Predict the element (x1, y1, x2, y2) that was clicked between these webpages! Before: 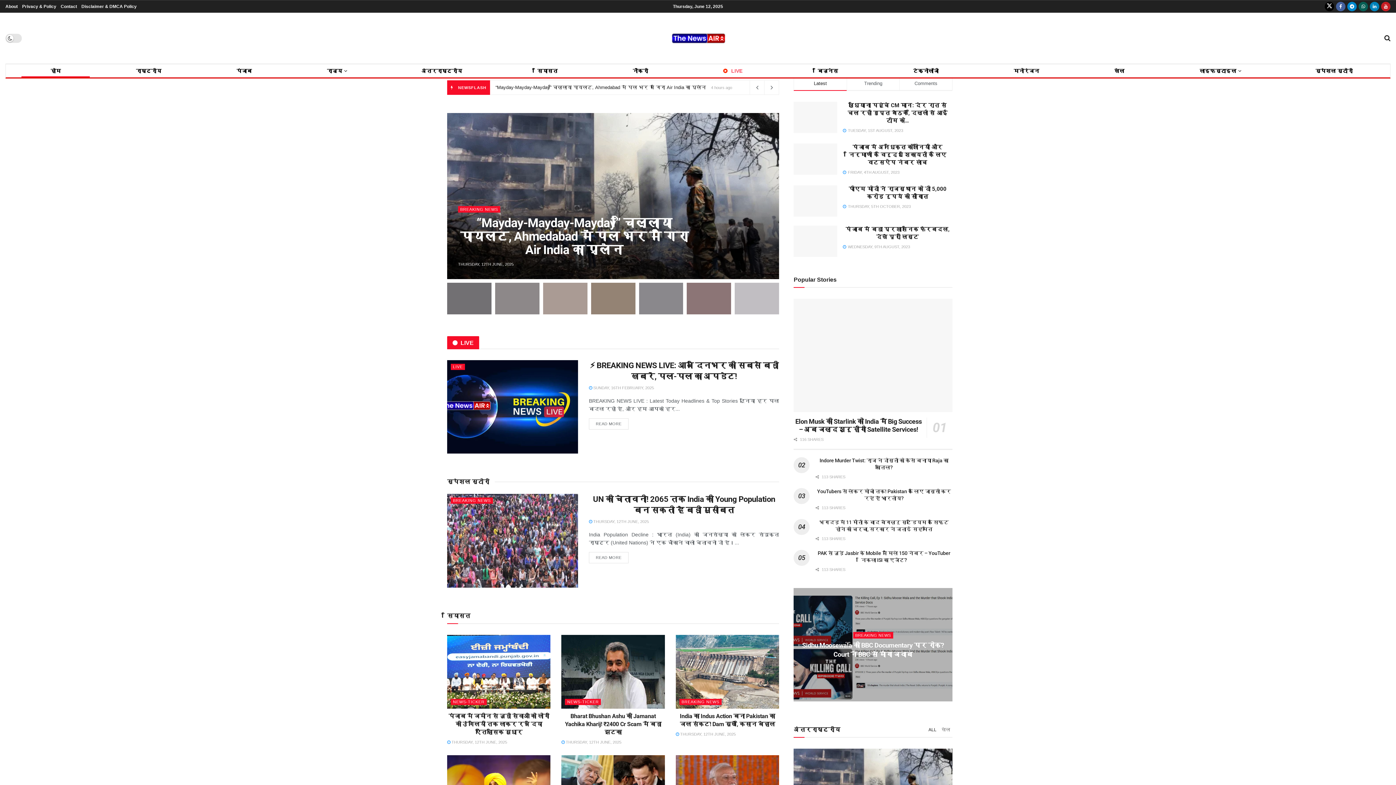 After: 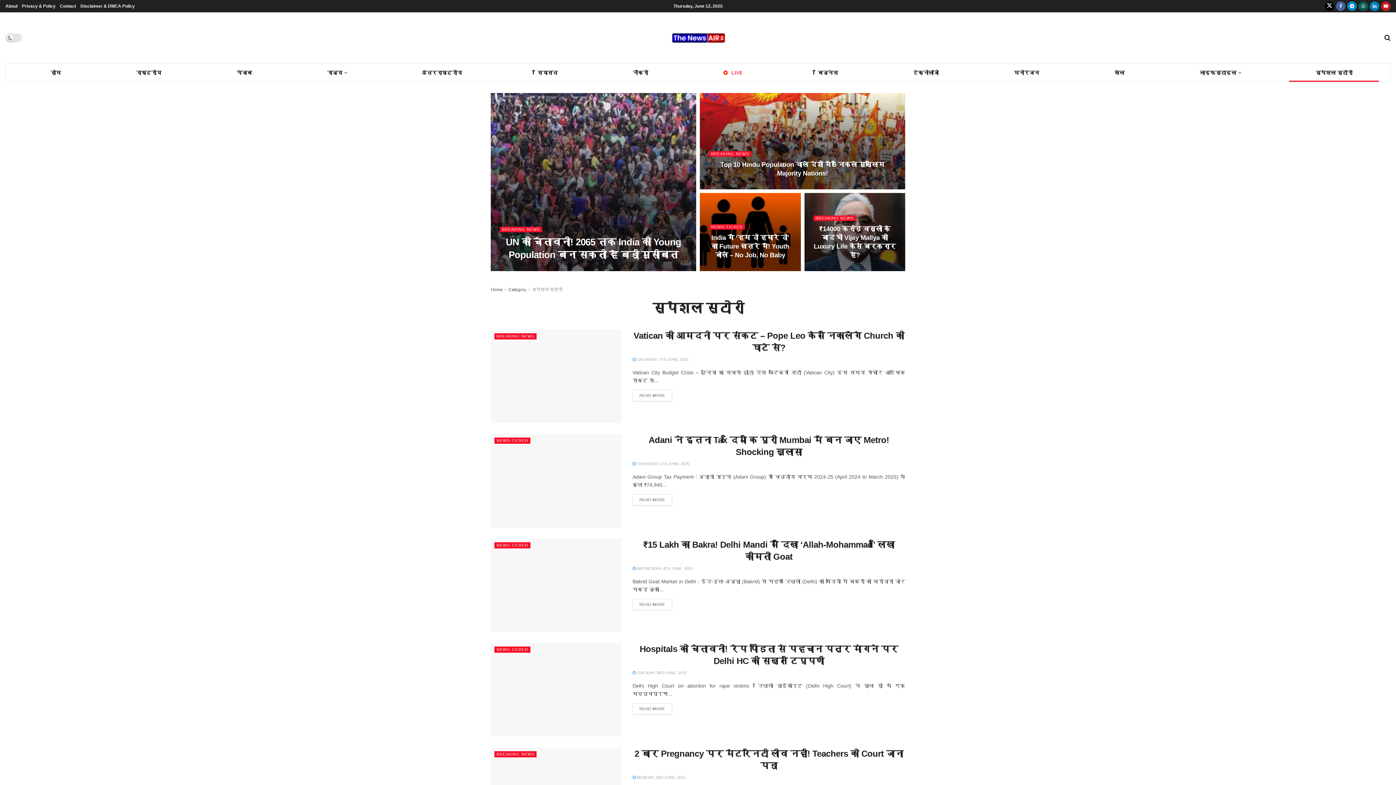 Action: label: स्पेशल स्टोरी bbox: (447, 478, 494, 485)